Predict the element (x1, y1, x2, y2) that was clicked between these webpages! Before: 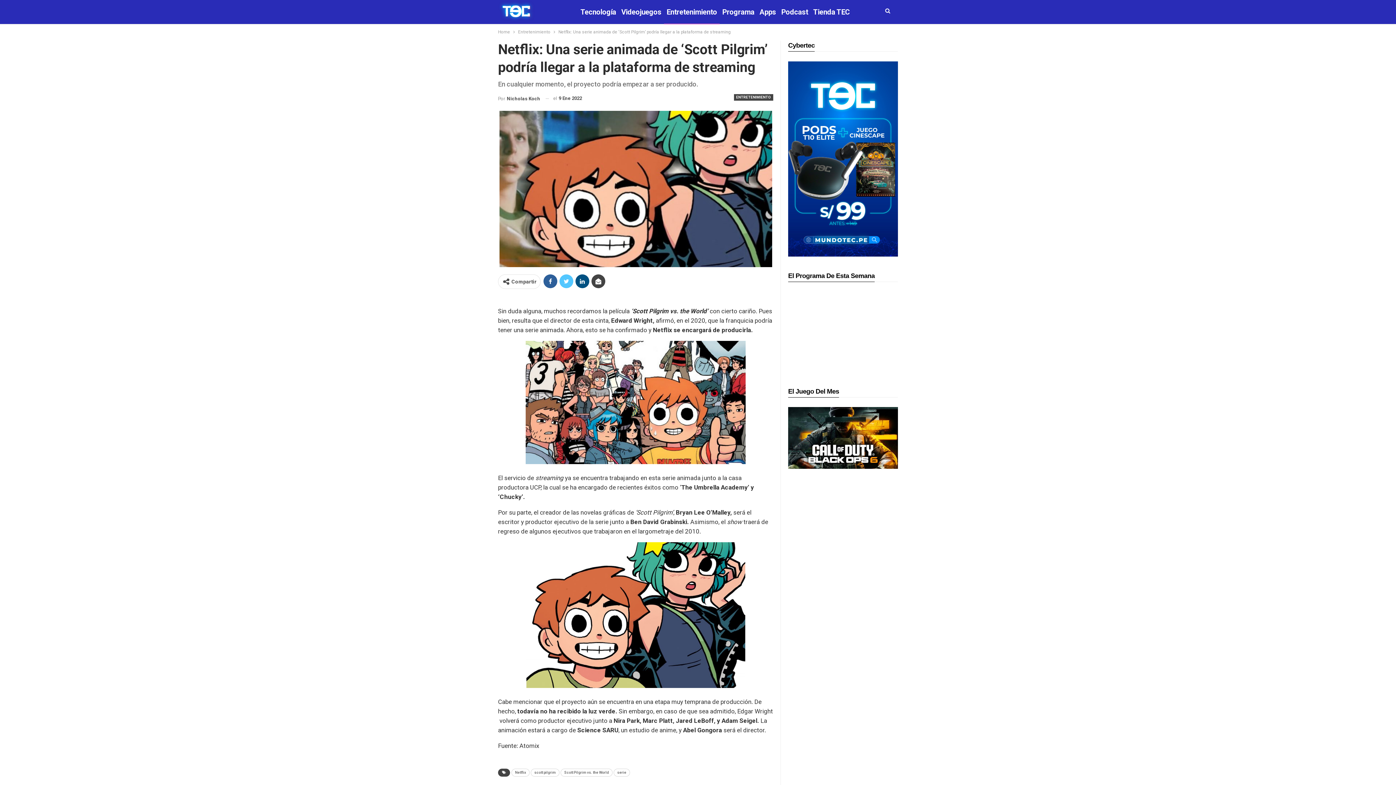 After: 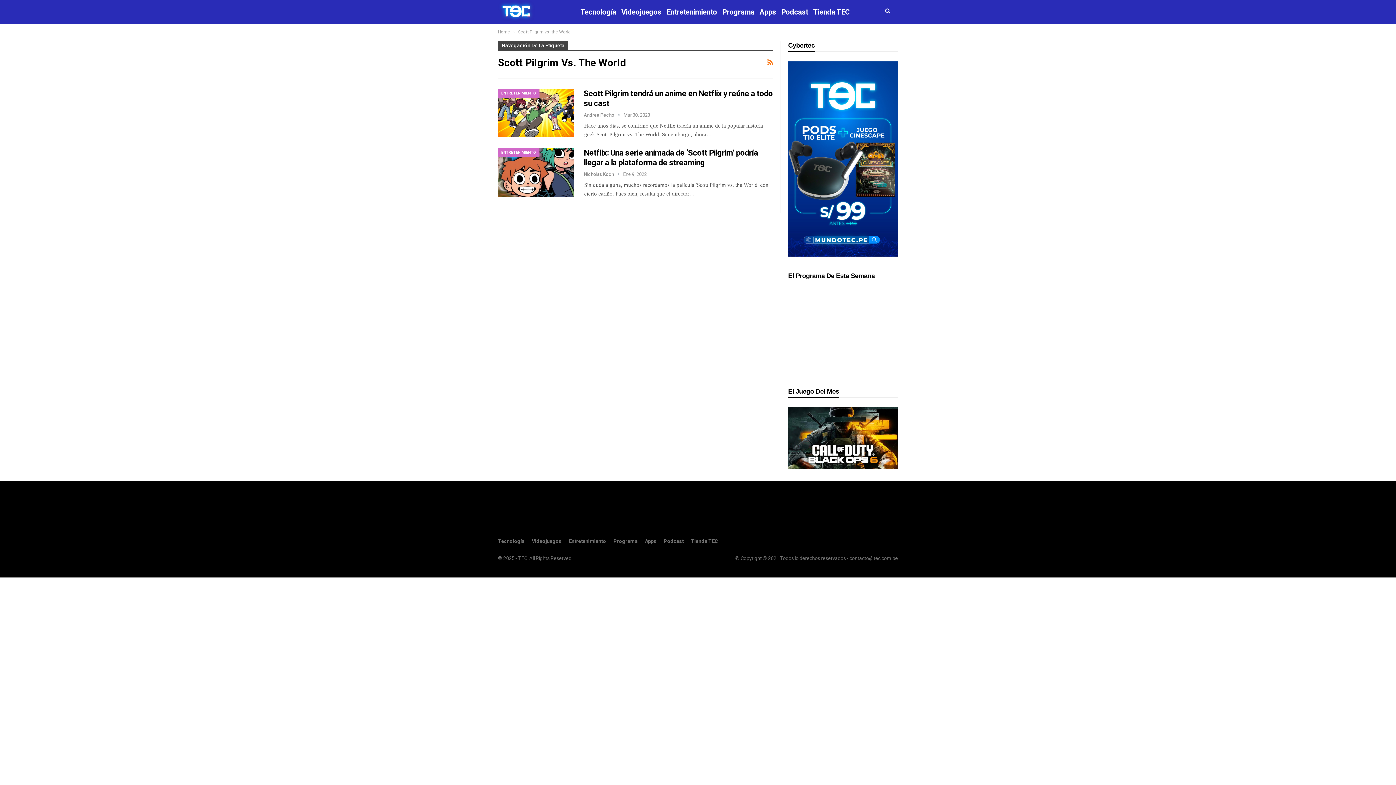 Action: label: Scott Pilgrim vs. the World bbox: (560, 769, 612, 777)